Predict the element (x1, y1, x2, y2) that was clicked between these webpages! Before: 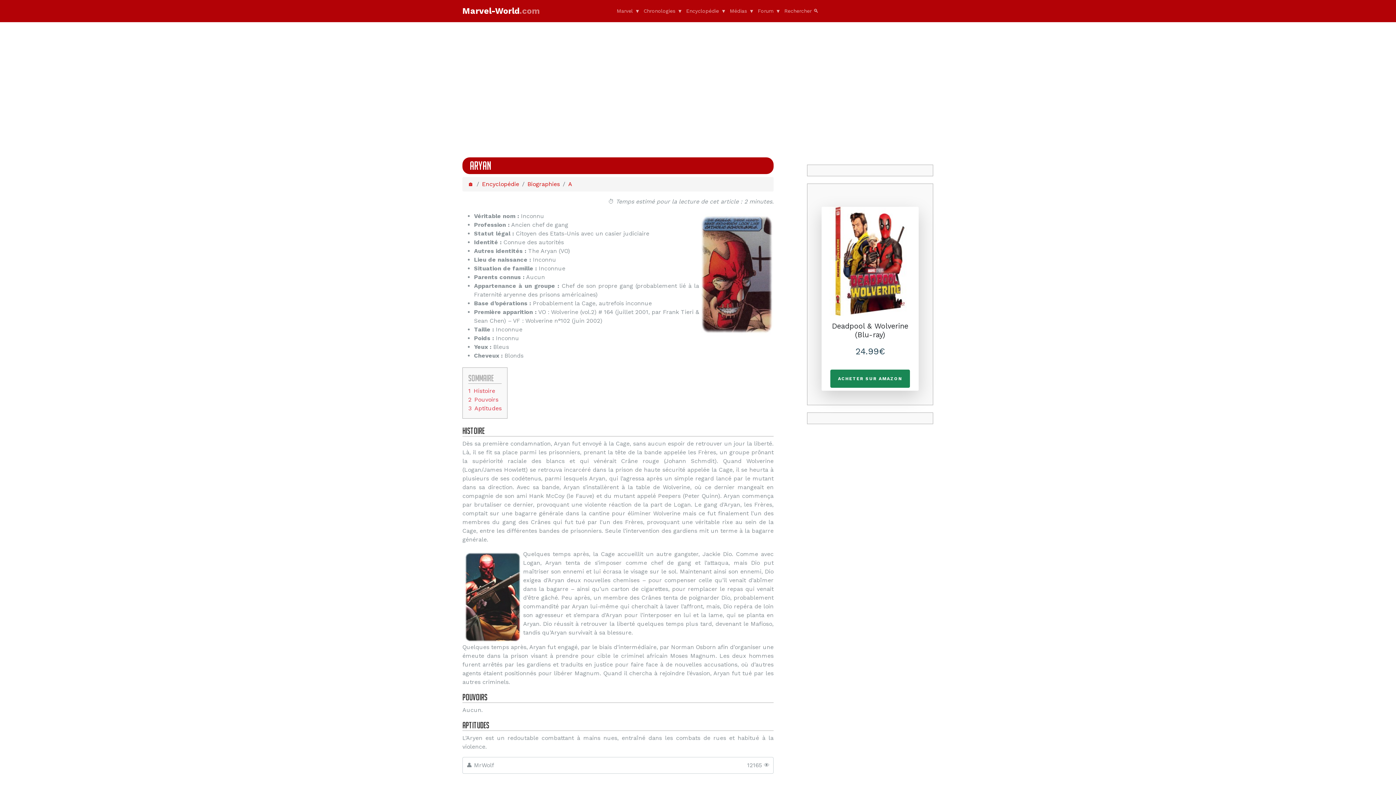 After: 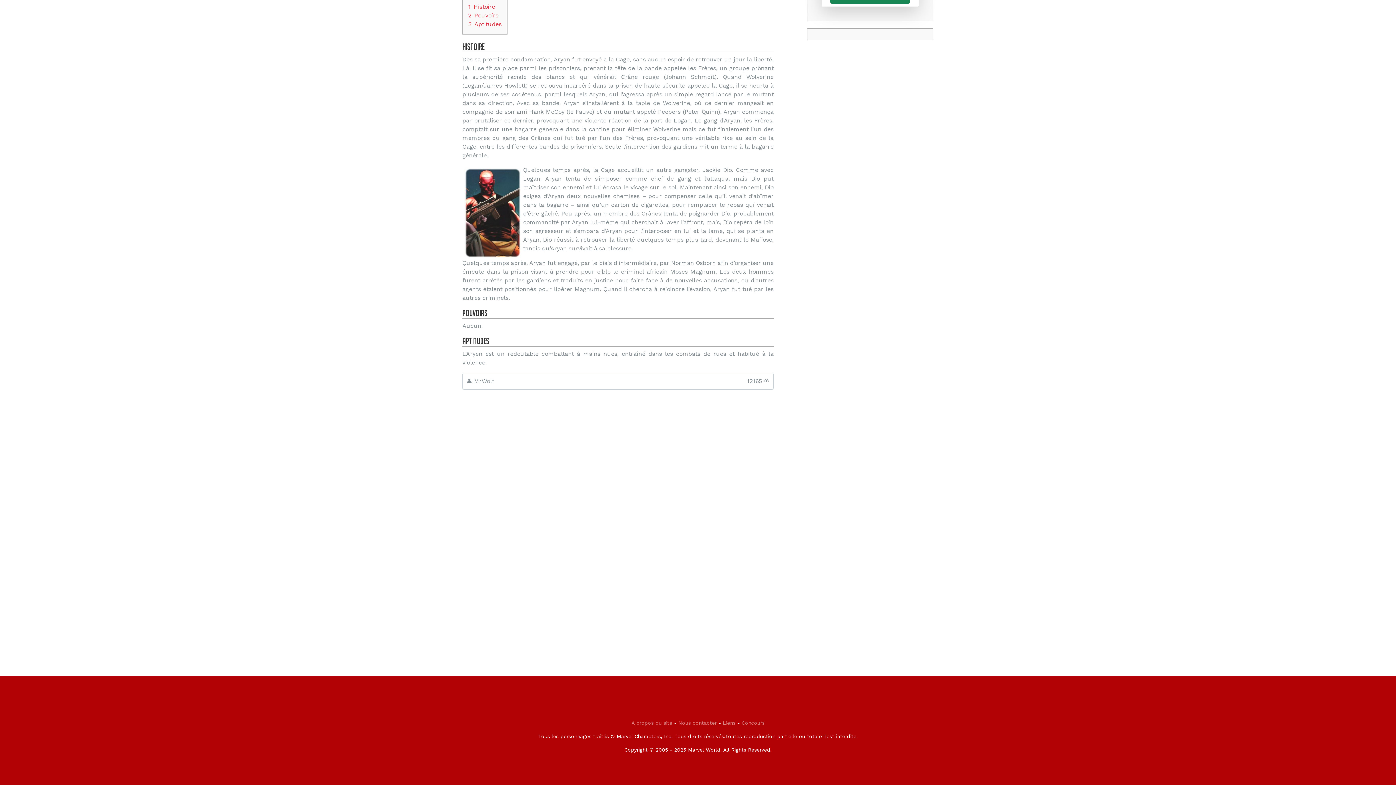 Action: label: 2	Pouvoirs bbox: (468, 396, 498, 403)